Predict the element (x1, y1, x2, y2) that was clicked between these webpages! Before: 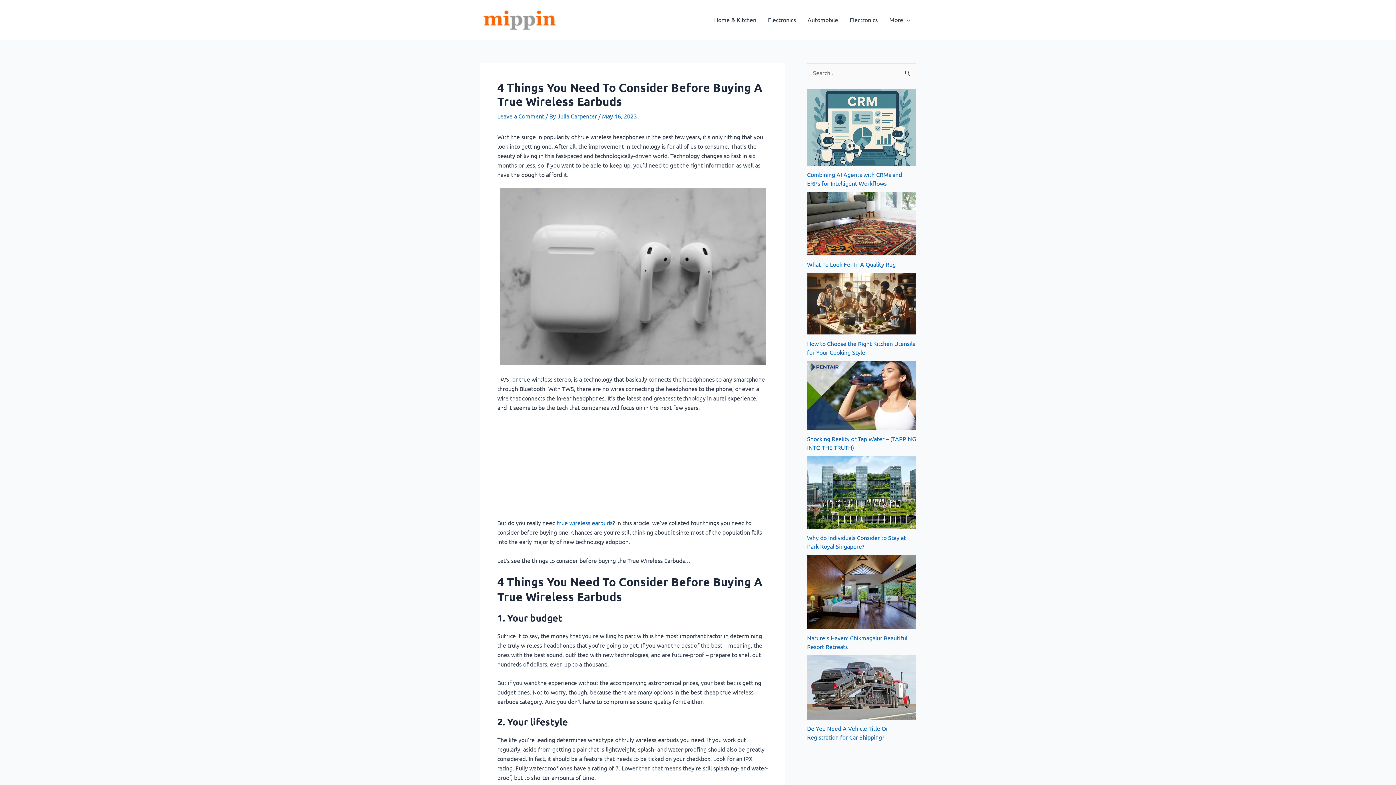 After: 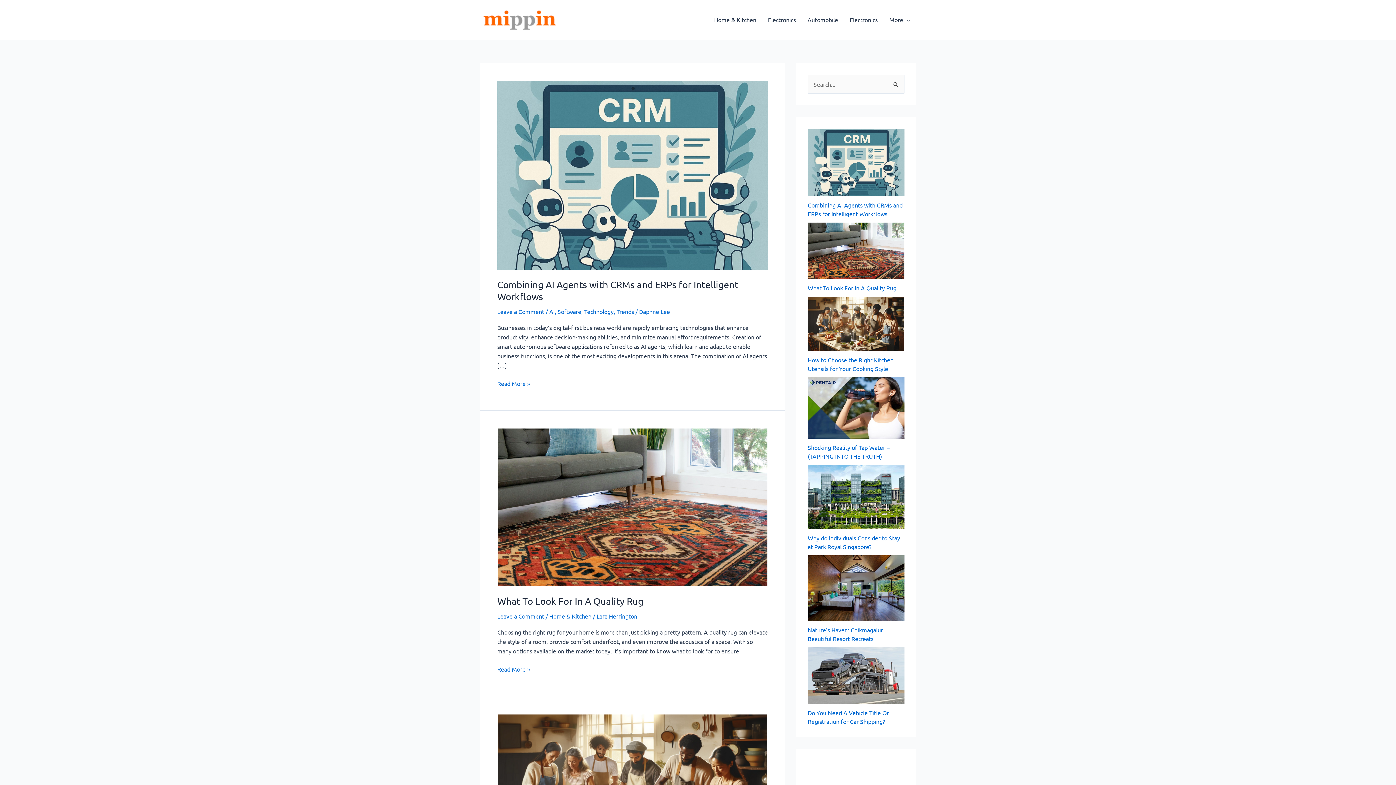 Action: label: Julia Carpenter  bbox: (557, 112, 598, 119)